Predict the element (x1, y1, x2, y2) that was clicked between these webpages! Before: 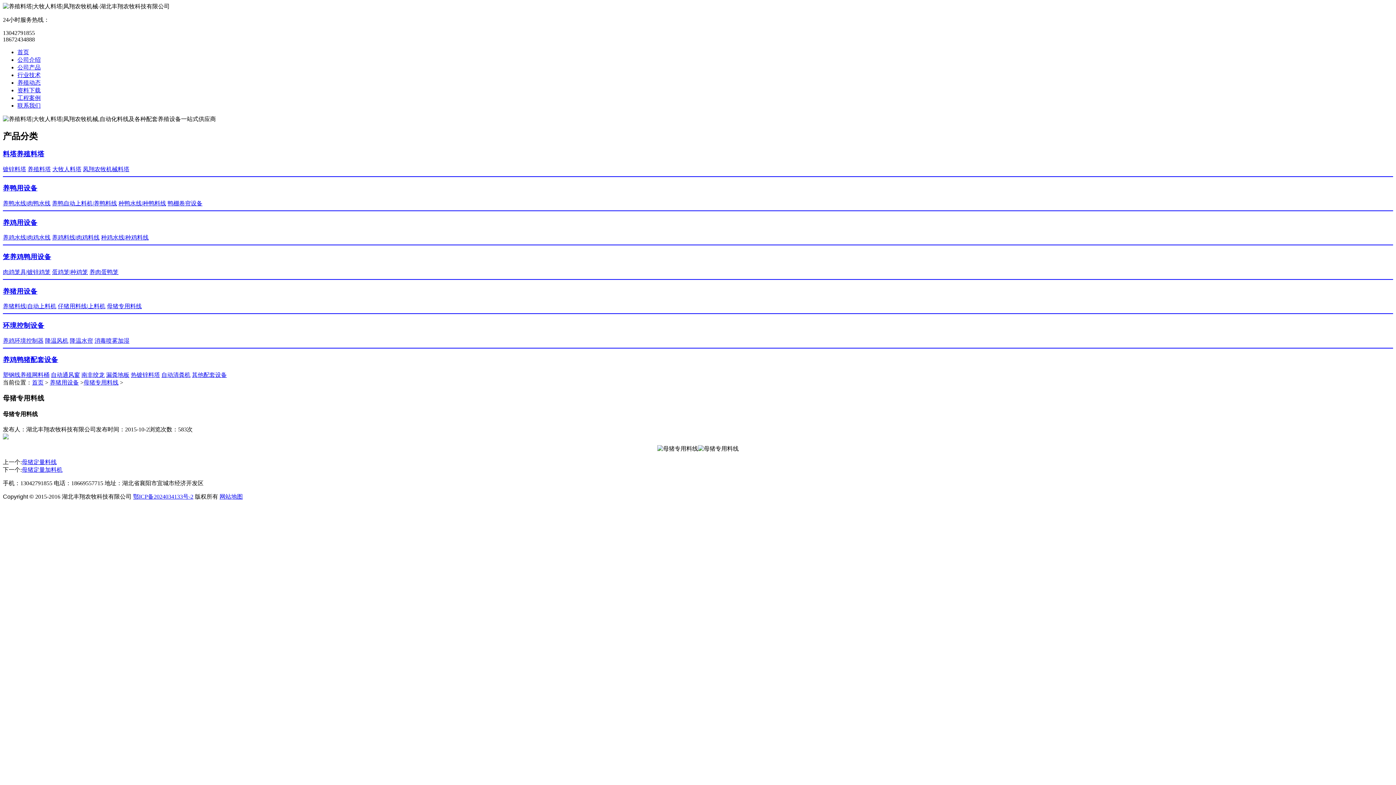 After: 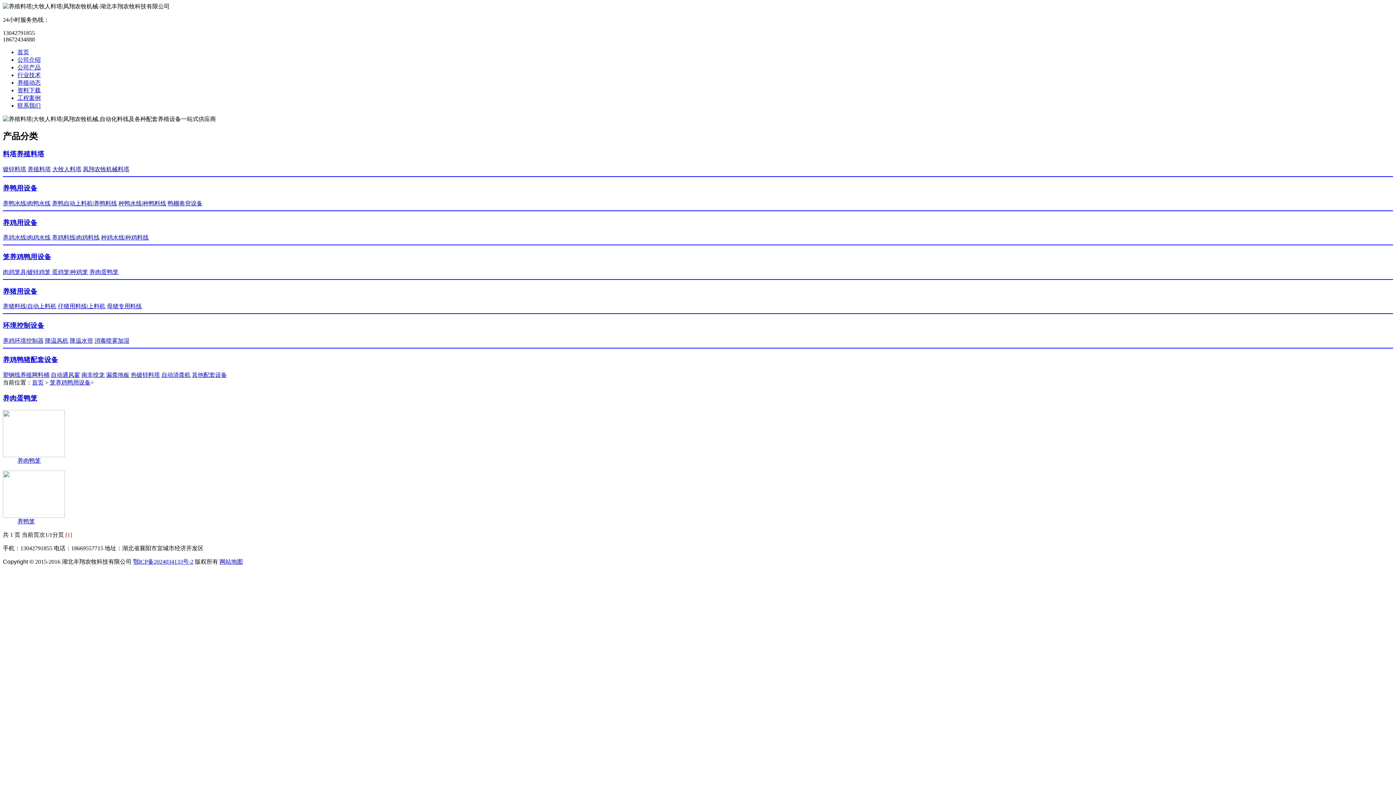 Action: label: 养肉蛋鸭笼 bbox: (89, 269, 118, 275)